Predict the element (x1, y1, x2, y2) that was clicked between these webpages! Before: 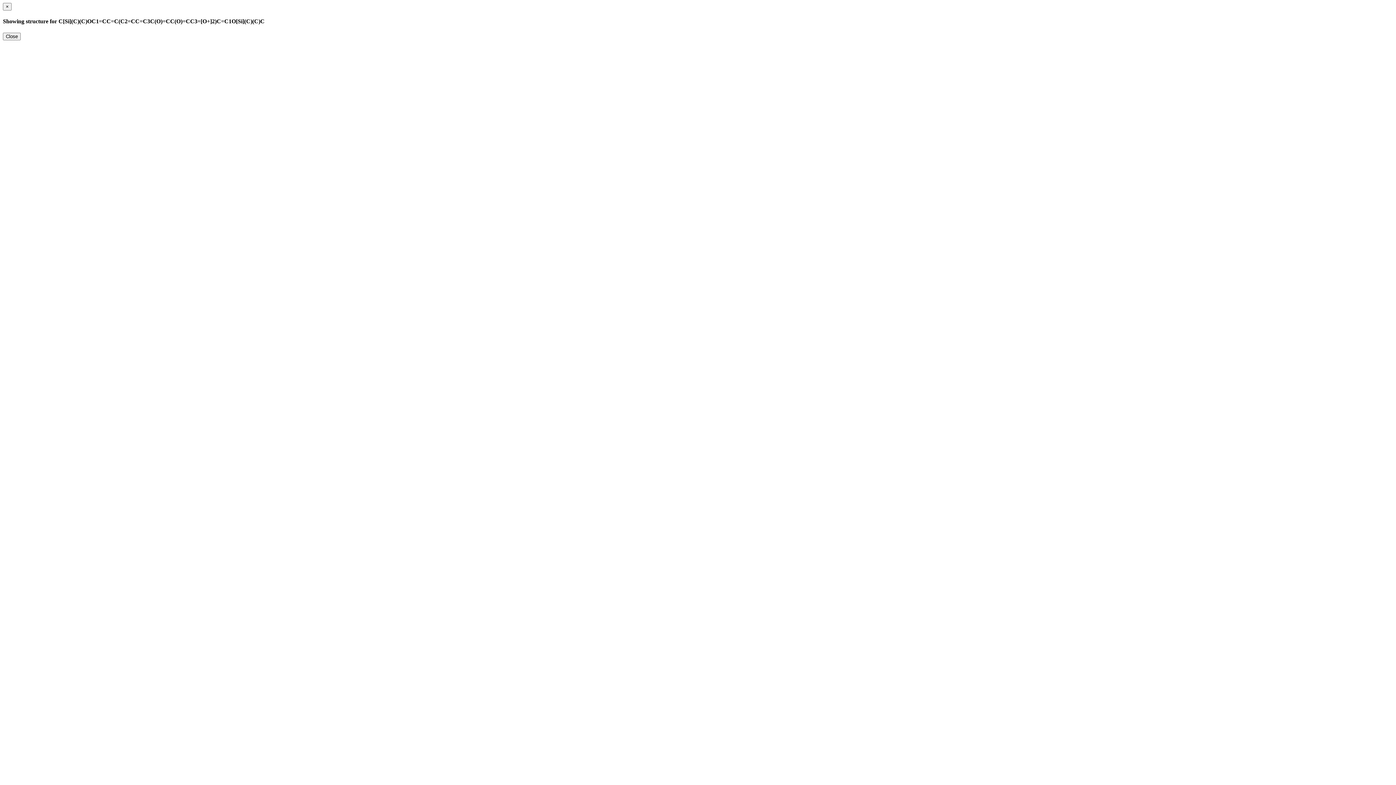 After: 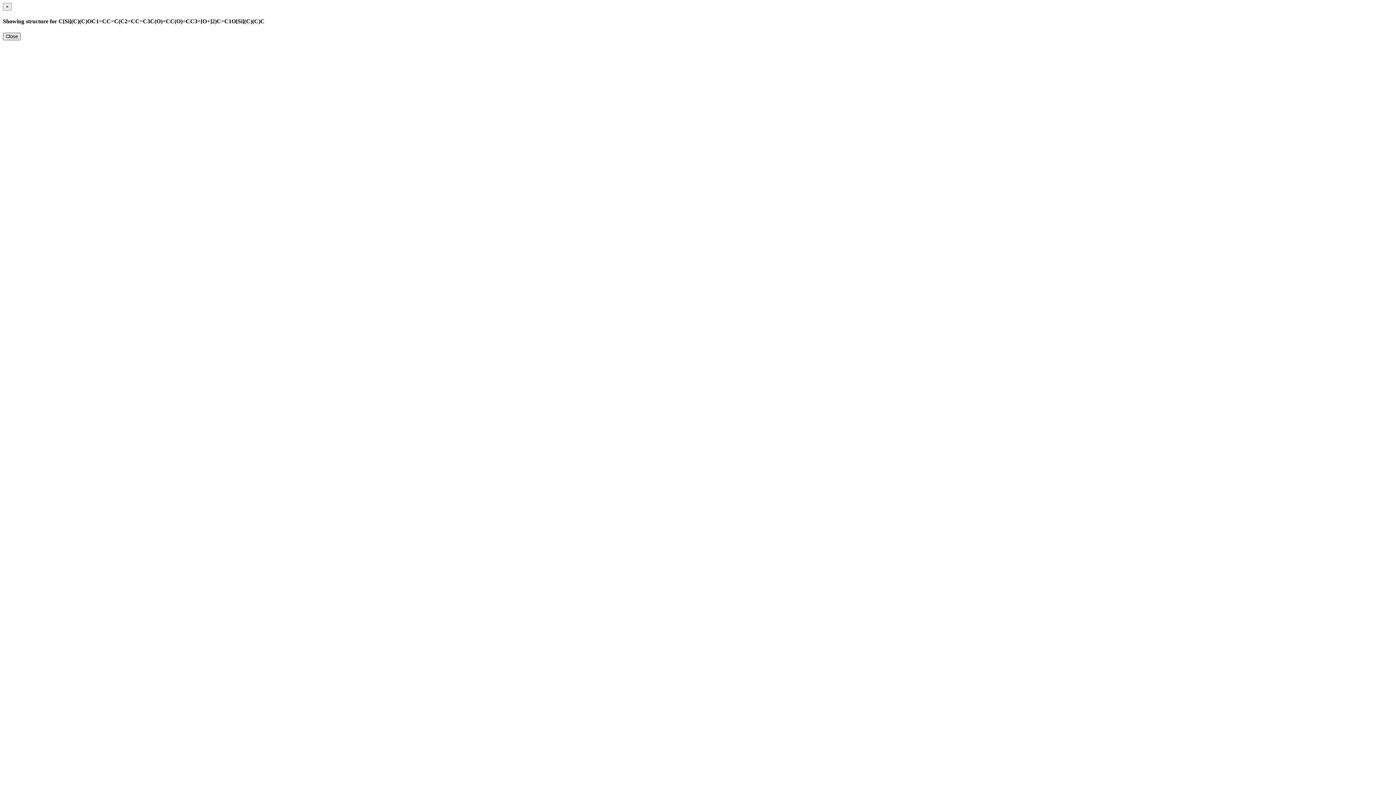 Action: bbox: (2, 32, 20, 40) label: Close